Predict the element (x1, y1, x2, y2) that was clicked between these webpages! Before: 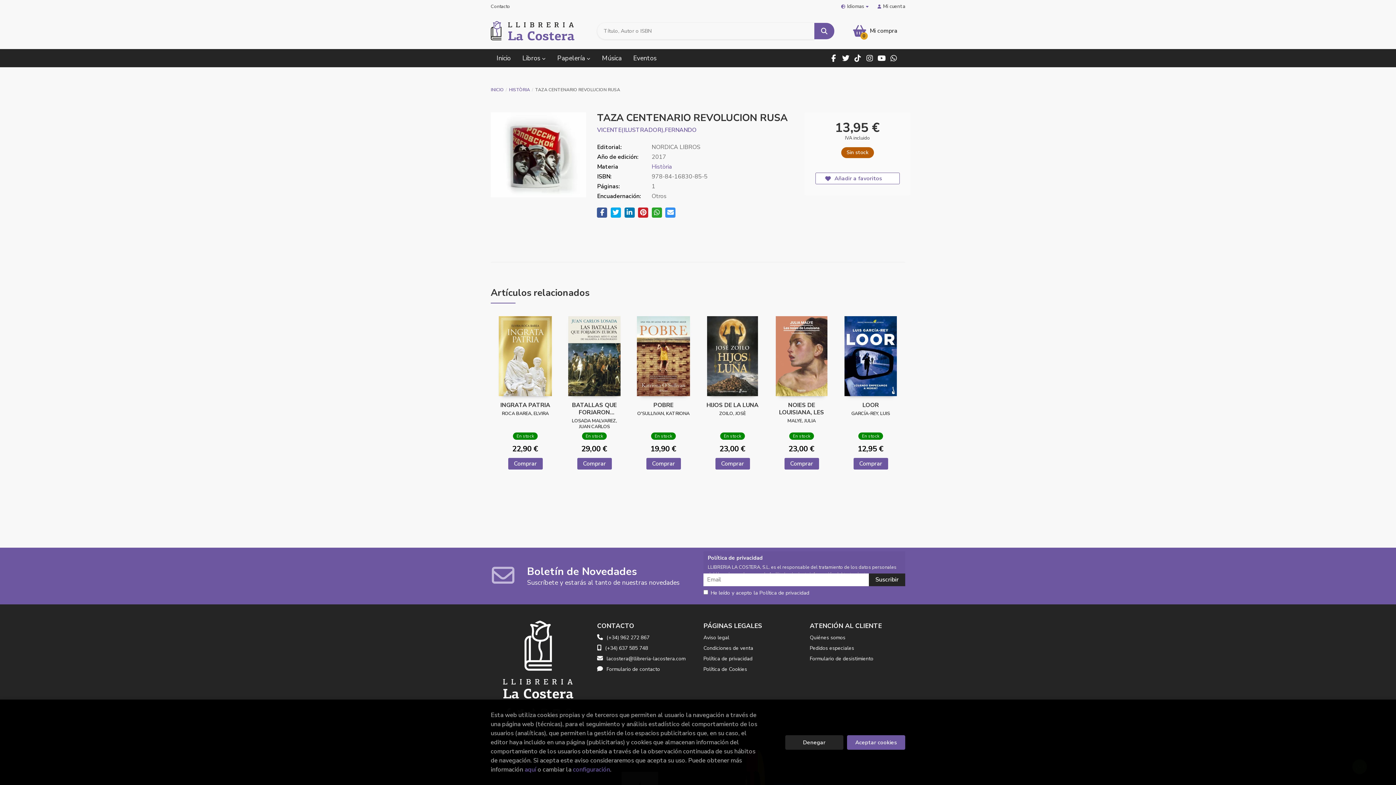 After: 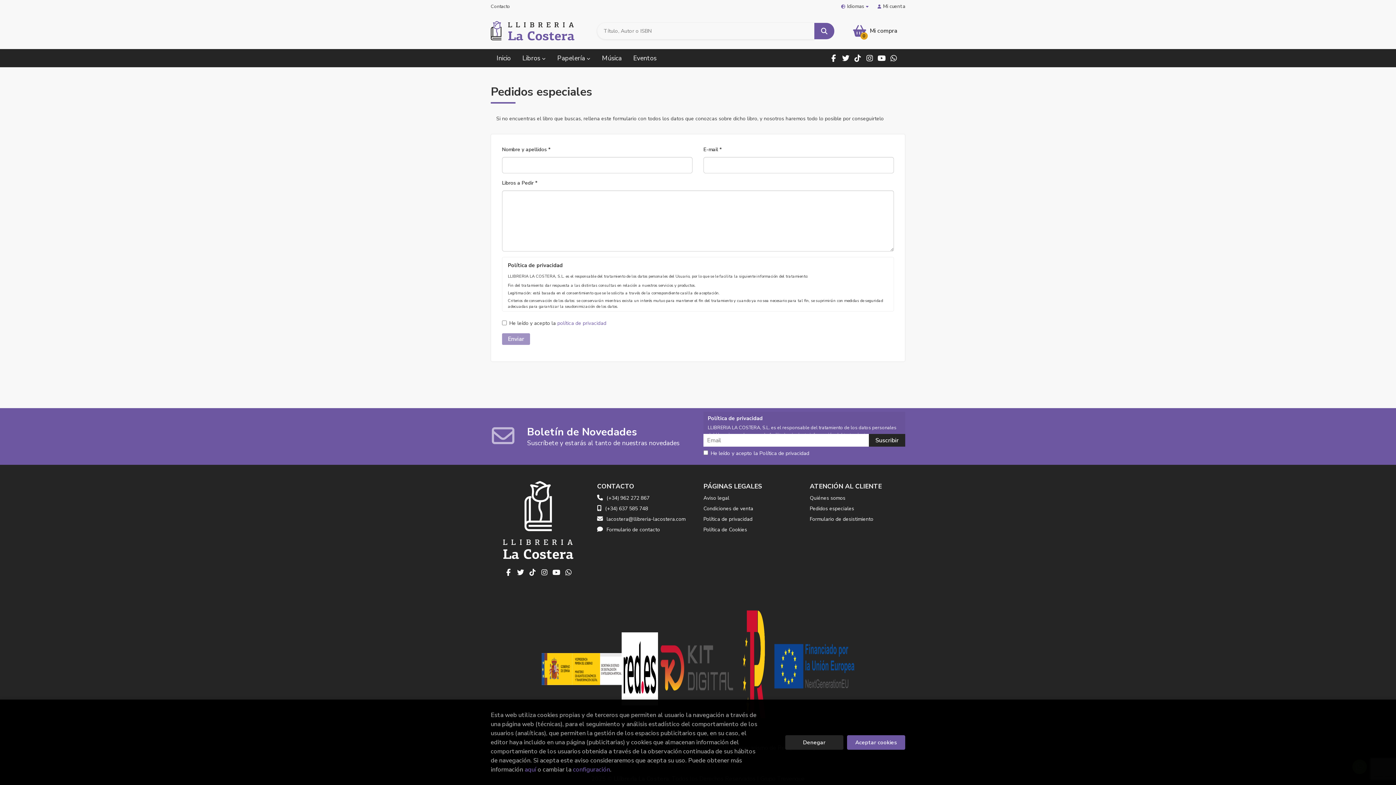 Action: label: Pedidos especiales bbox: (810, 645, 854, 652)